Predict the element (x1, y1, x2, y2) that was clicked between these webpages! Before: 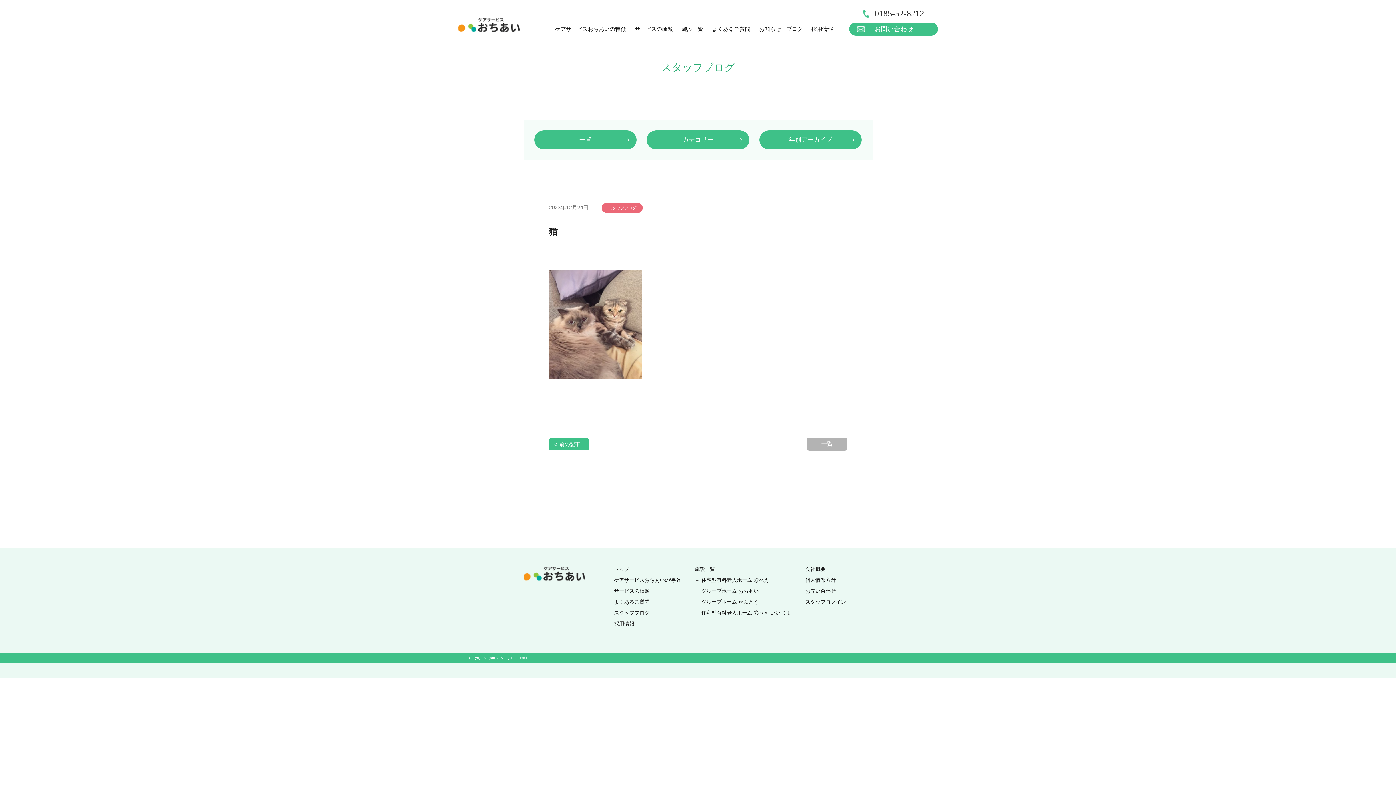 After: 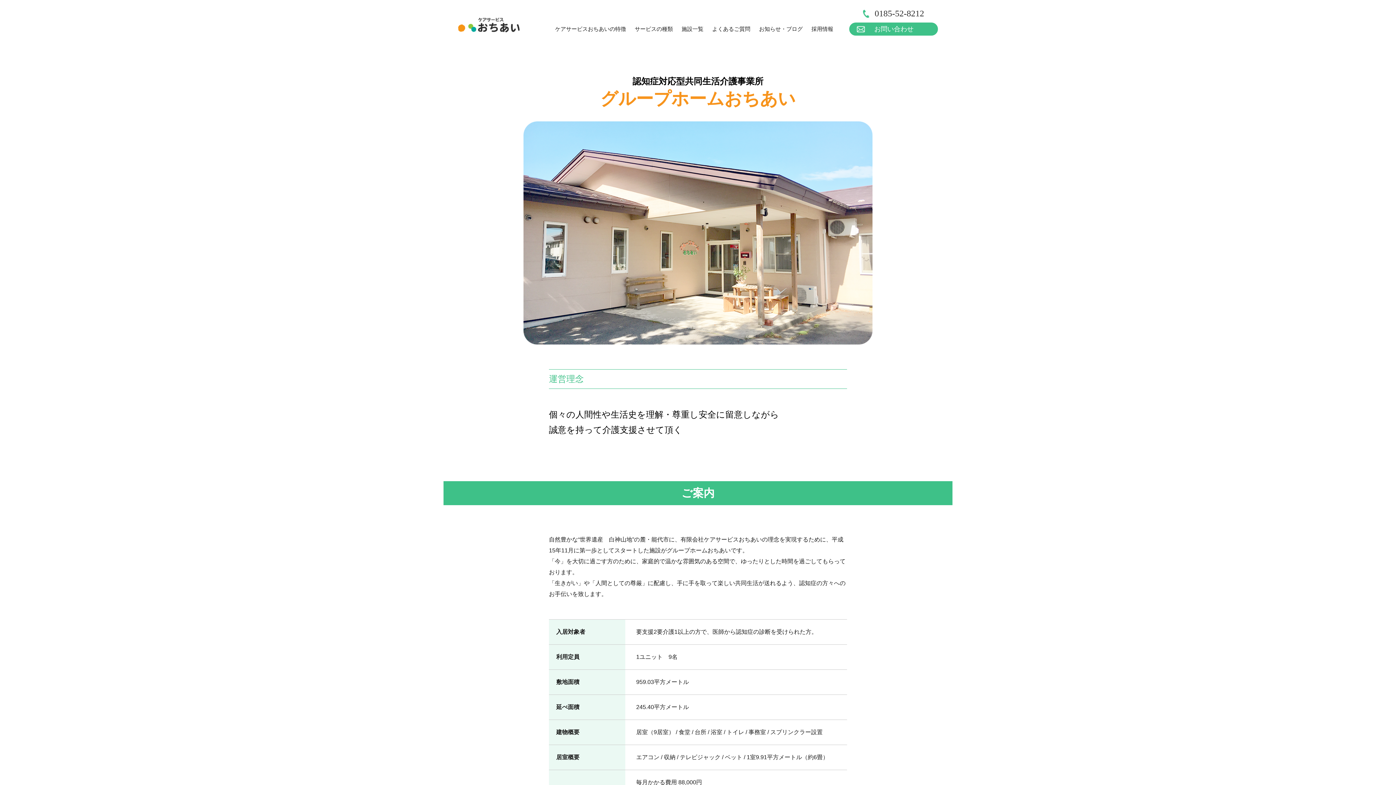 Action: bbox: (694, 588, 758, 594) label: － グループホーム おちあい